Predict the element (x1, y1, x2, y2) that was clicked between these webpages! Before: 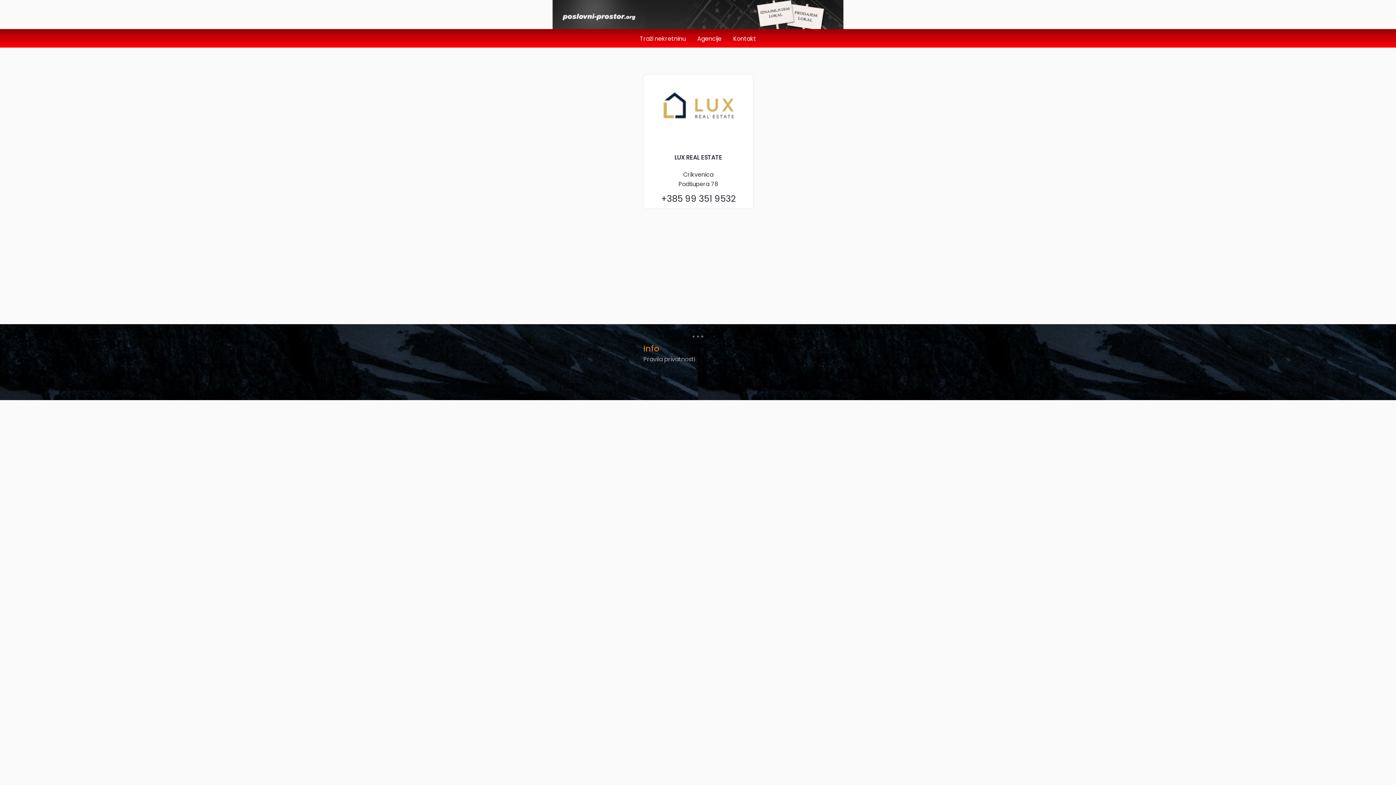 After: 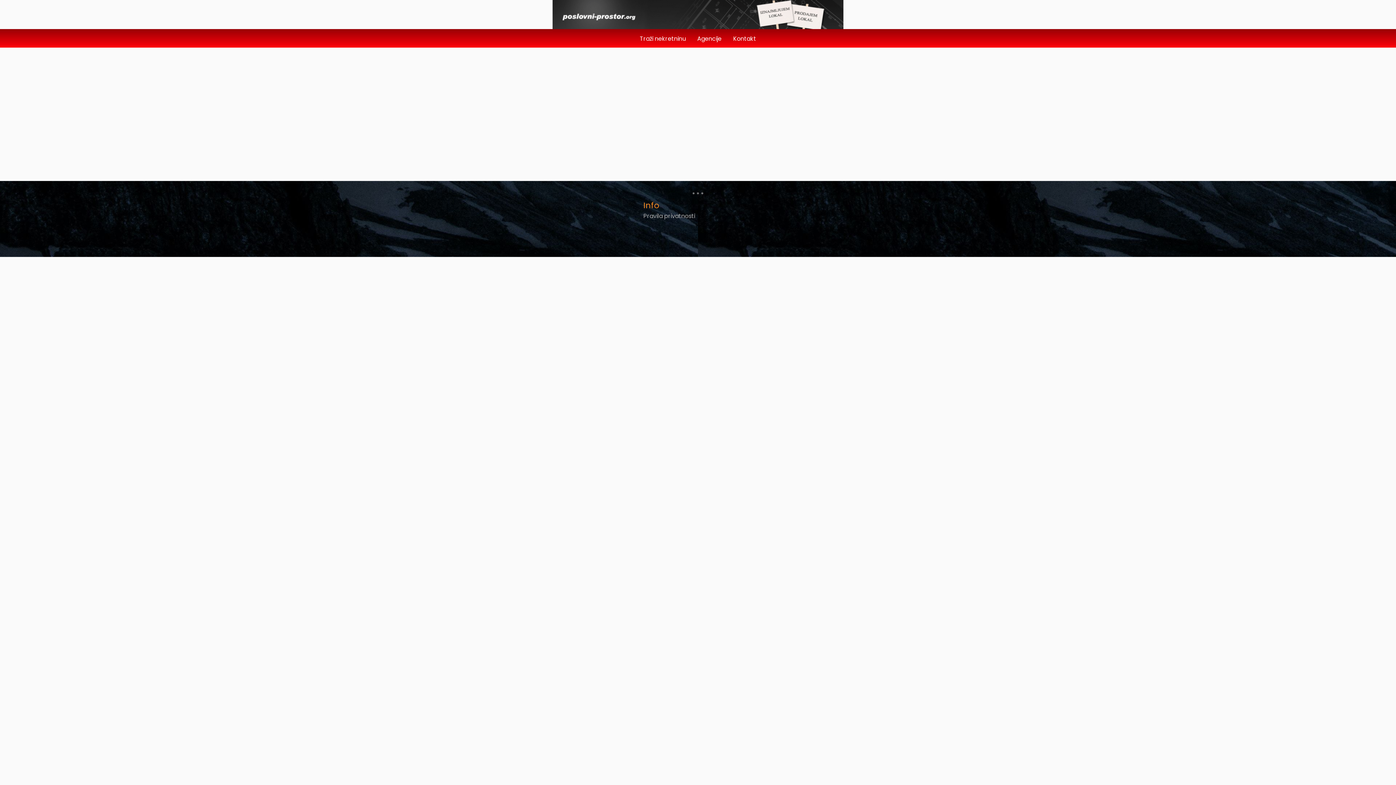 Action: bbox: (643, 355, 695, 363) label: Pravila privatnosti